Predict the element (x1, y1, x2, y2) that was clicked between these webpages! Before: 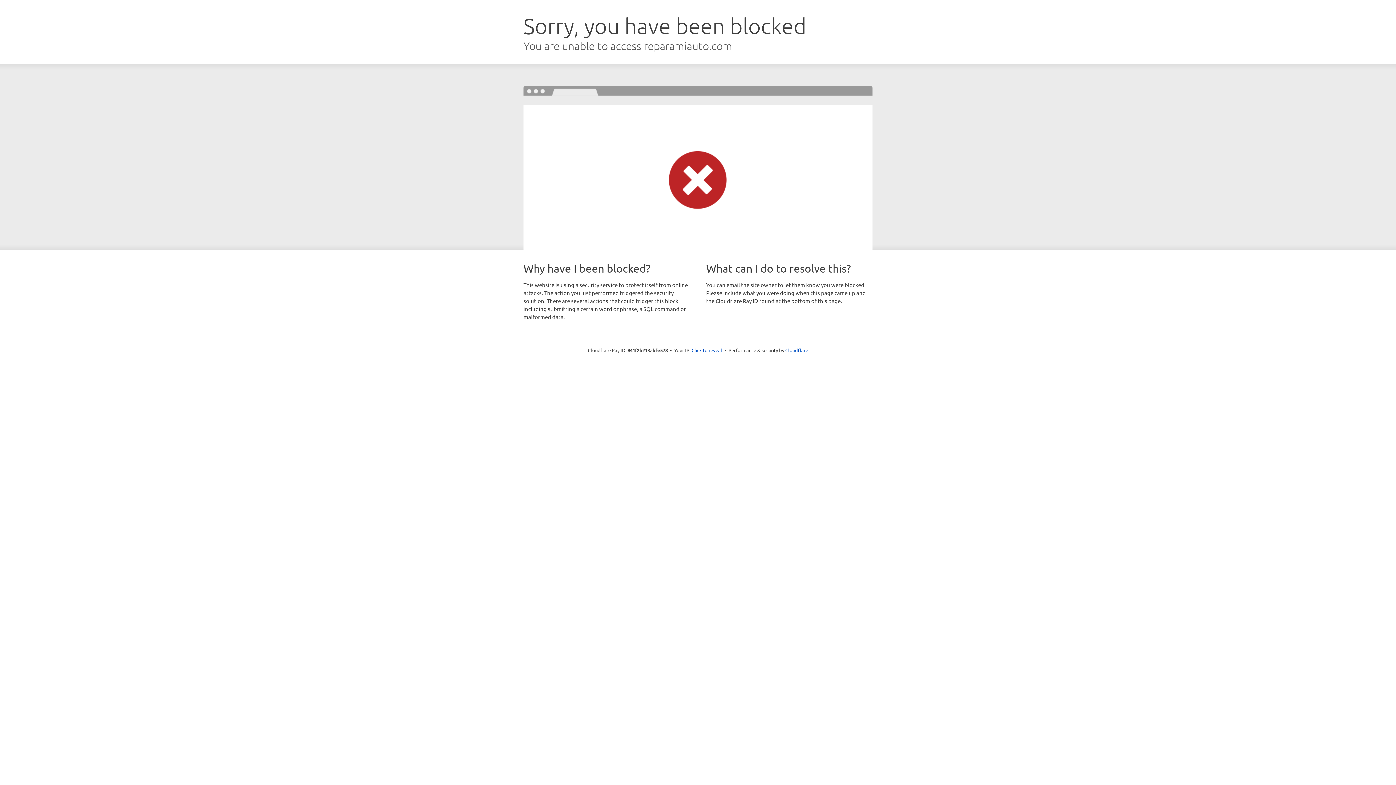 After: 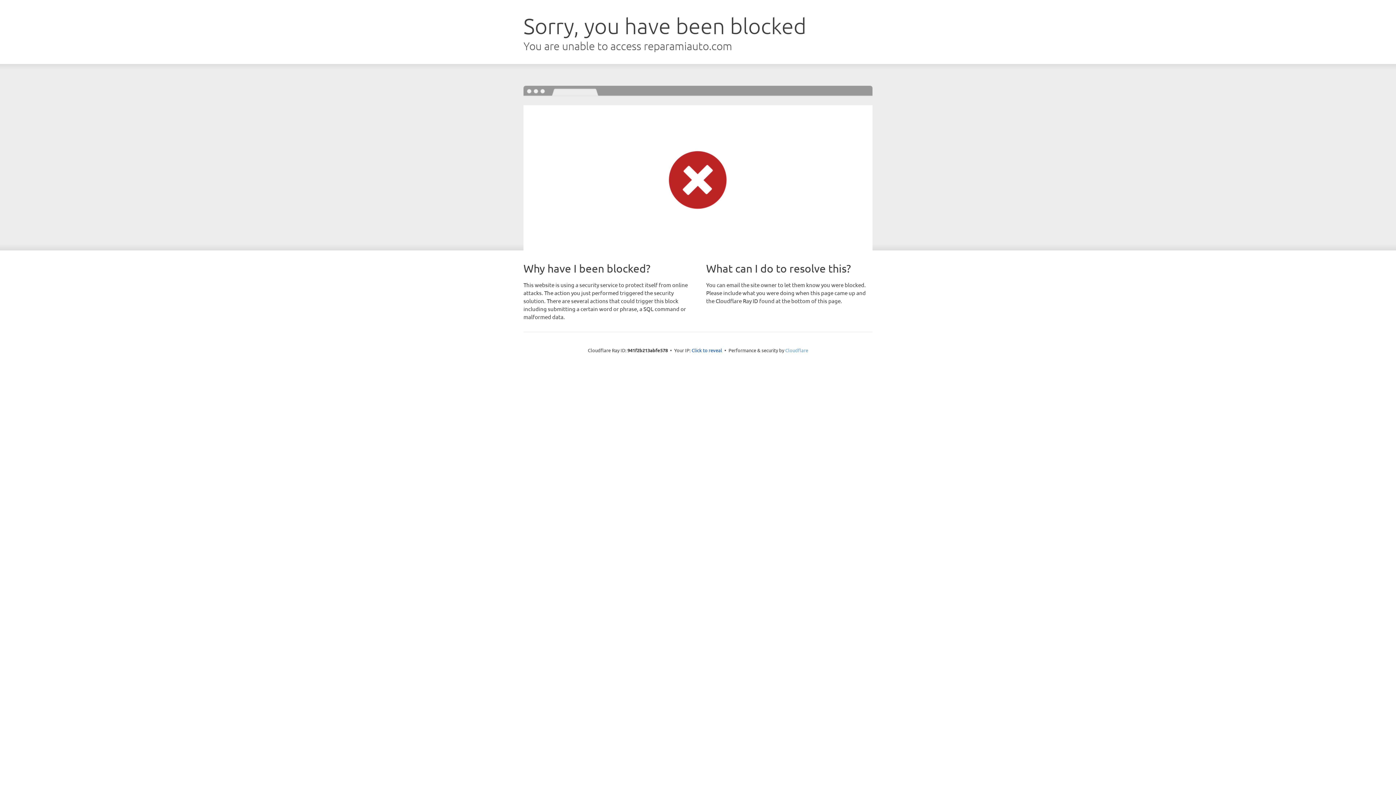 Action: bbox: (785, 347, 808, 353) label: Cloudflare